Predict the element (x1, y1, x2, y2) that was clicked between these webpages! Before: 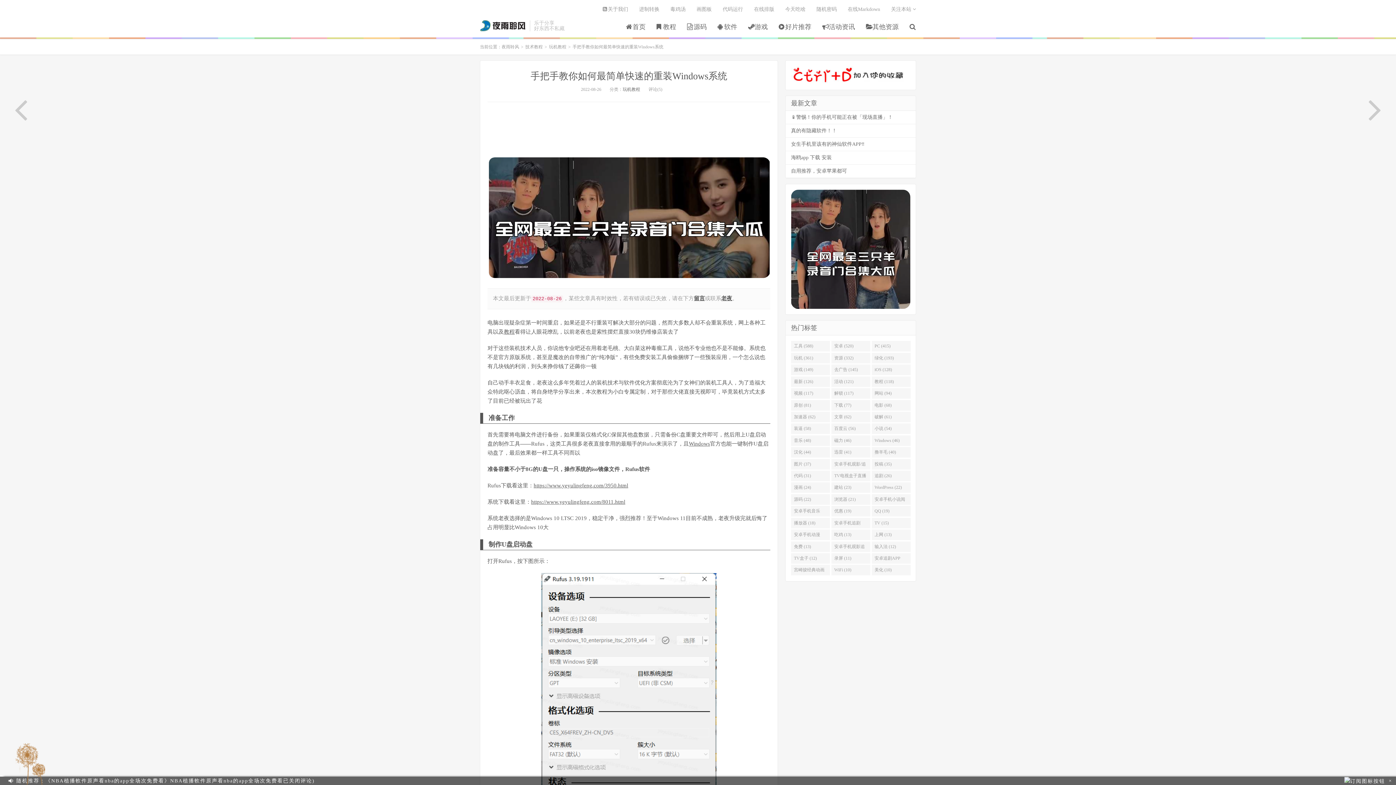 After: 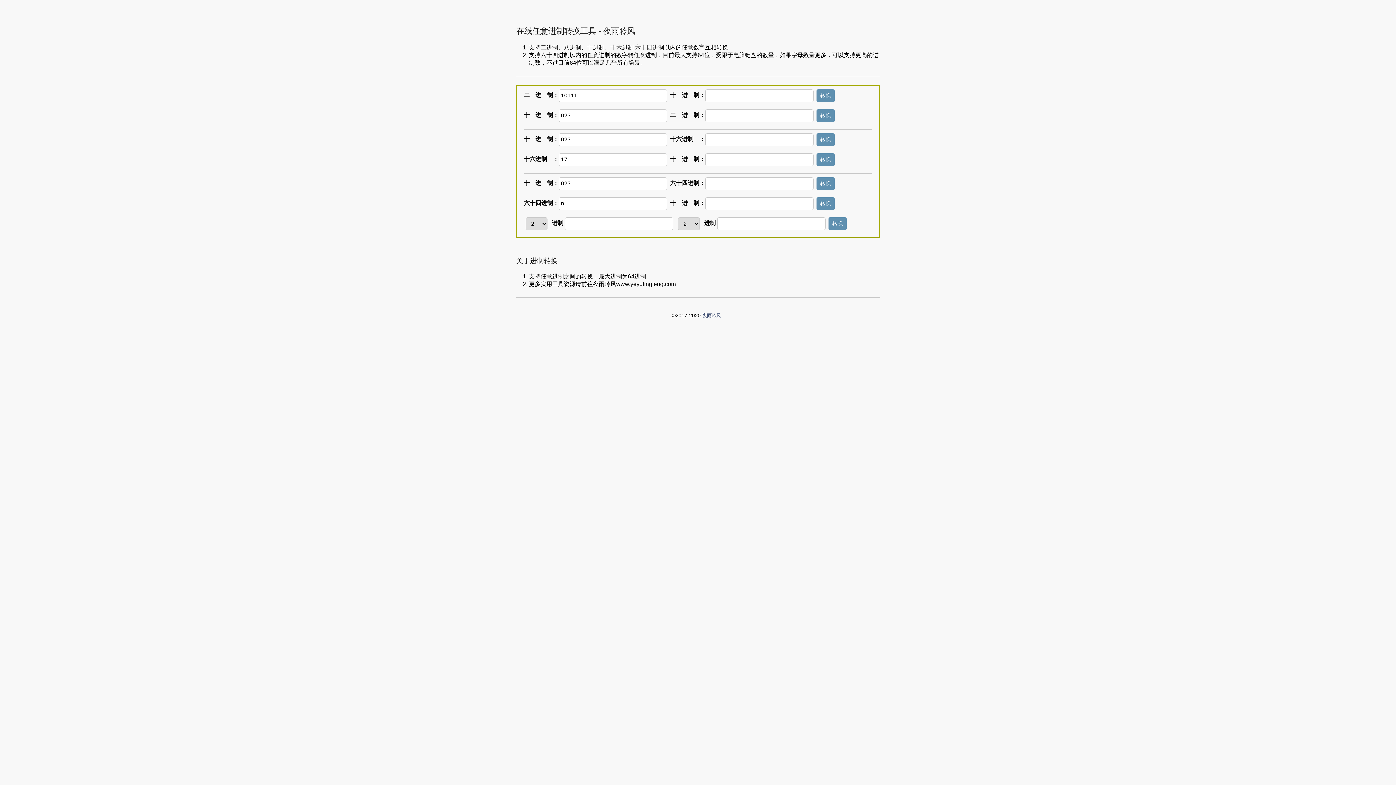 Action: label: 进制转换 bbox: (633, 5, 665, 13)